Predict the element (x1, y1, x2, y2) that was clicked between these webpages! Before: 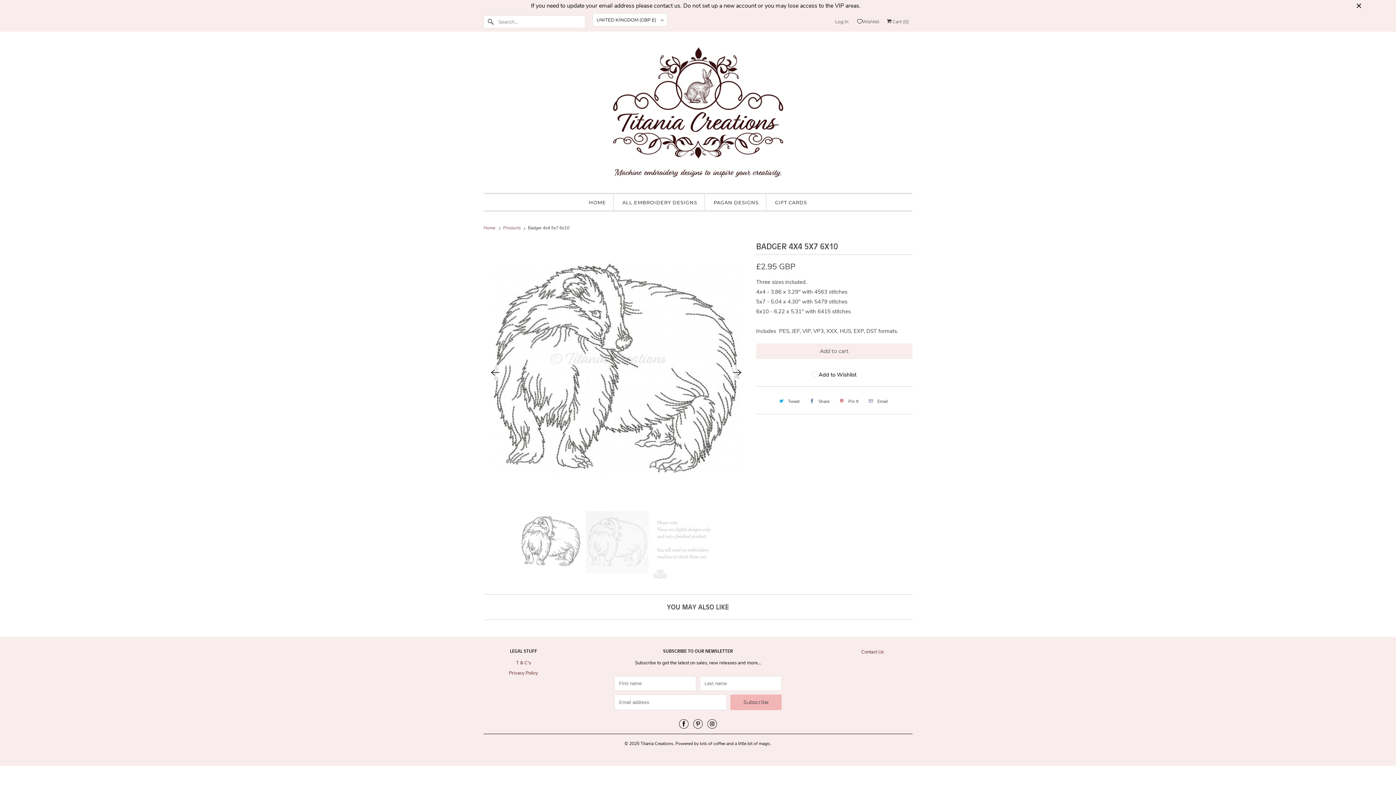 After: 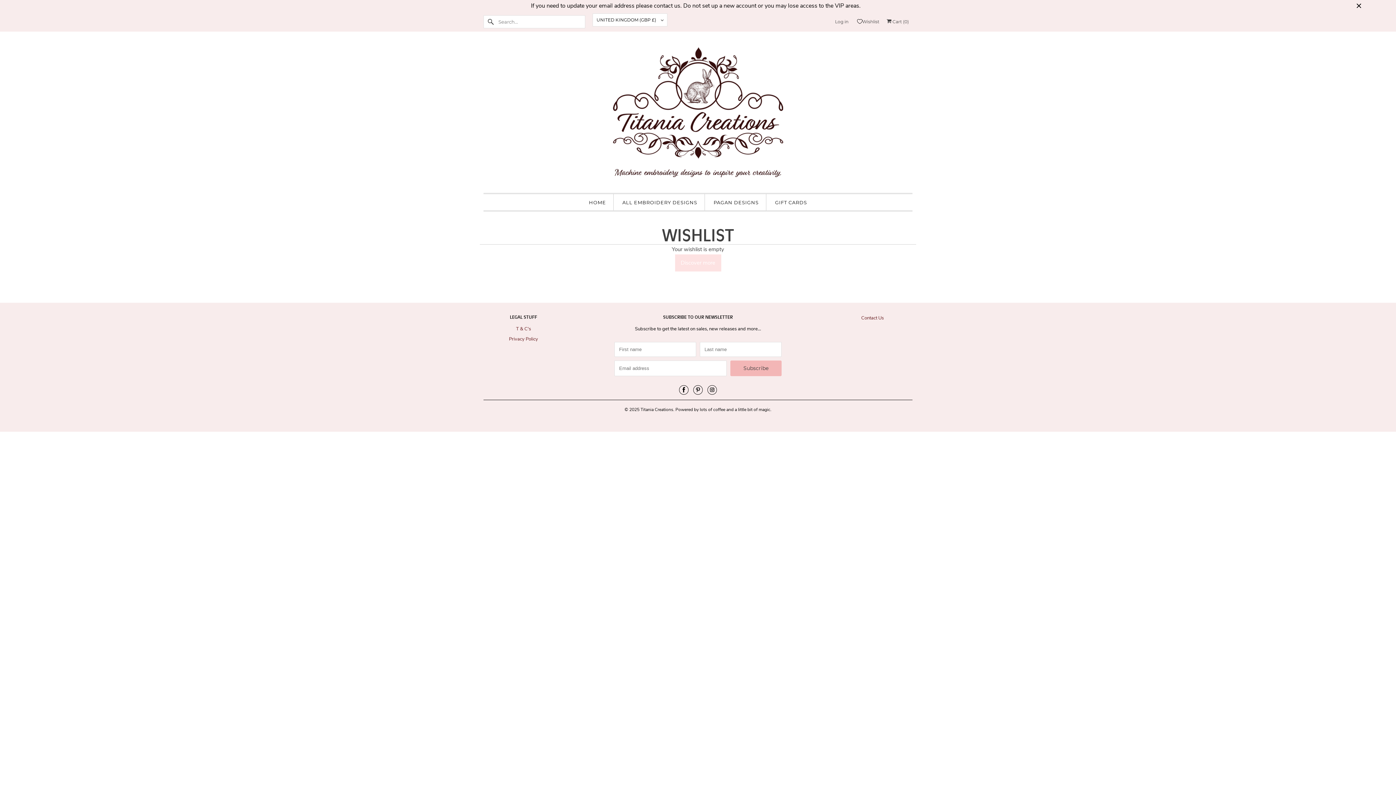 Action: bbox: (857, 16, 879, 27) label: Wishlist